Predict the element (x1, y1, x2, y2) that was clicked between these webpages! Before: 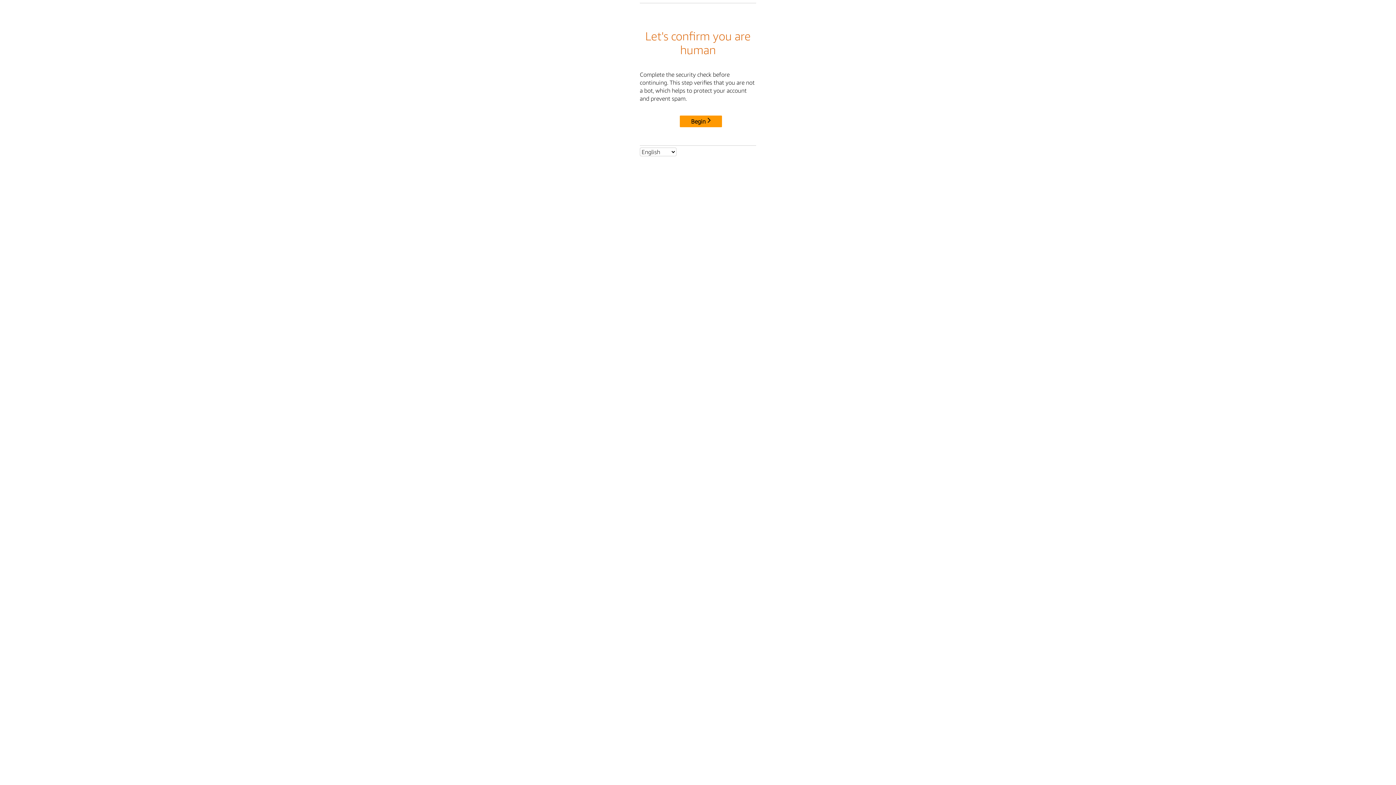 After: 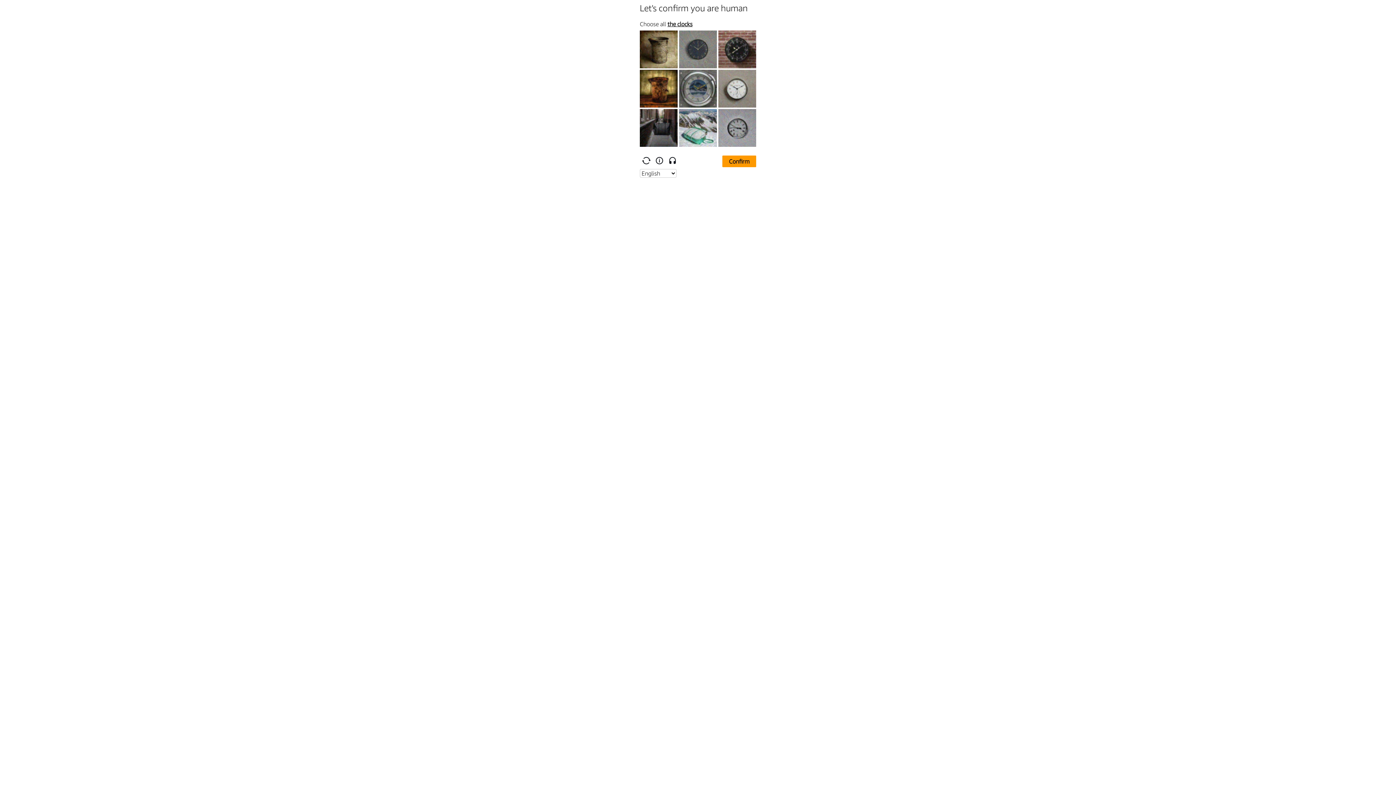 Action: label: Begin bbox: (680, 115, 722, 127)